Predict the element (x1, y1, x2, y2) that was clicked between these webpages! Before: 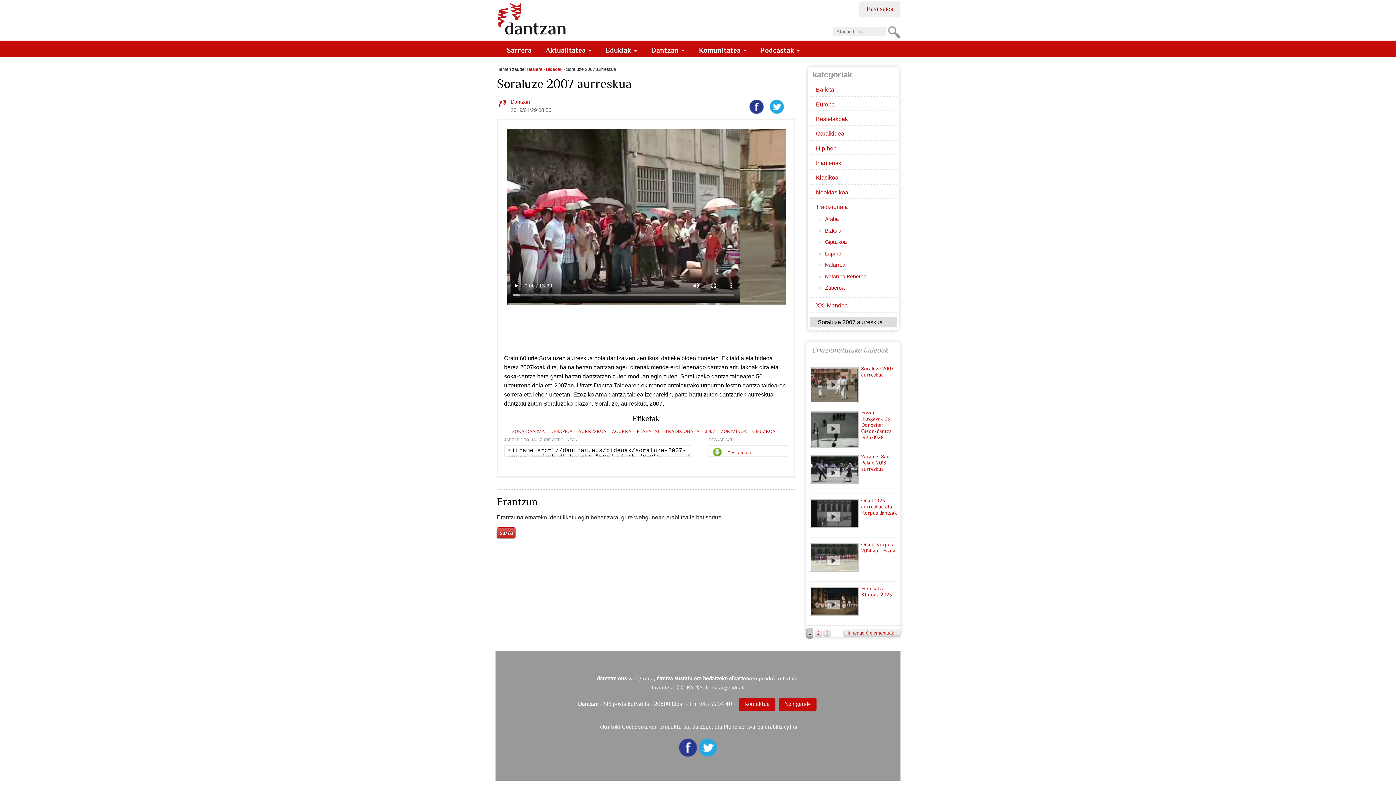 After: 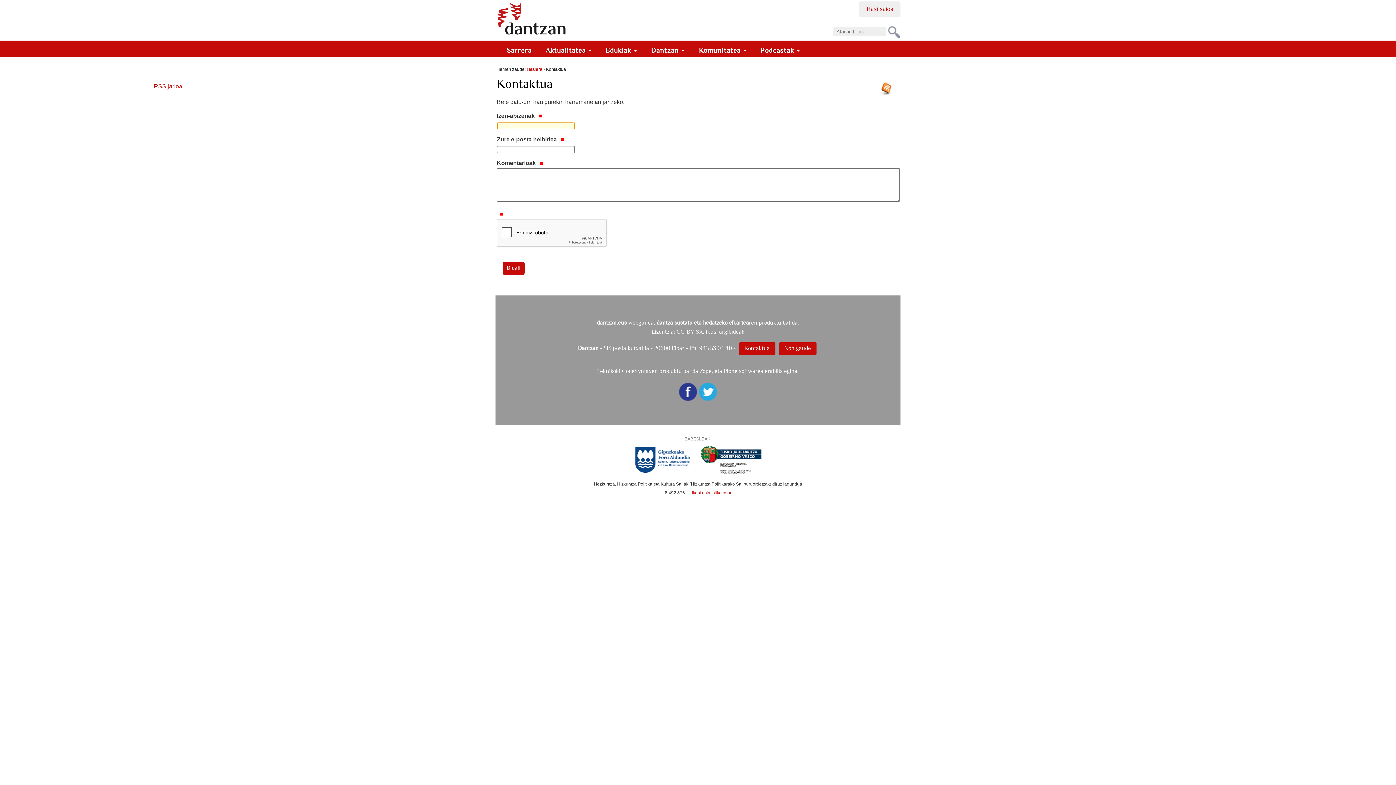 Action: bbox: (739, 698, 775, 711) label: Kontaktua